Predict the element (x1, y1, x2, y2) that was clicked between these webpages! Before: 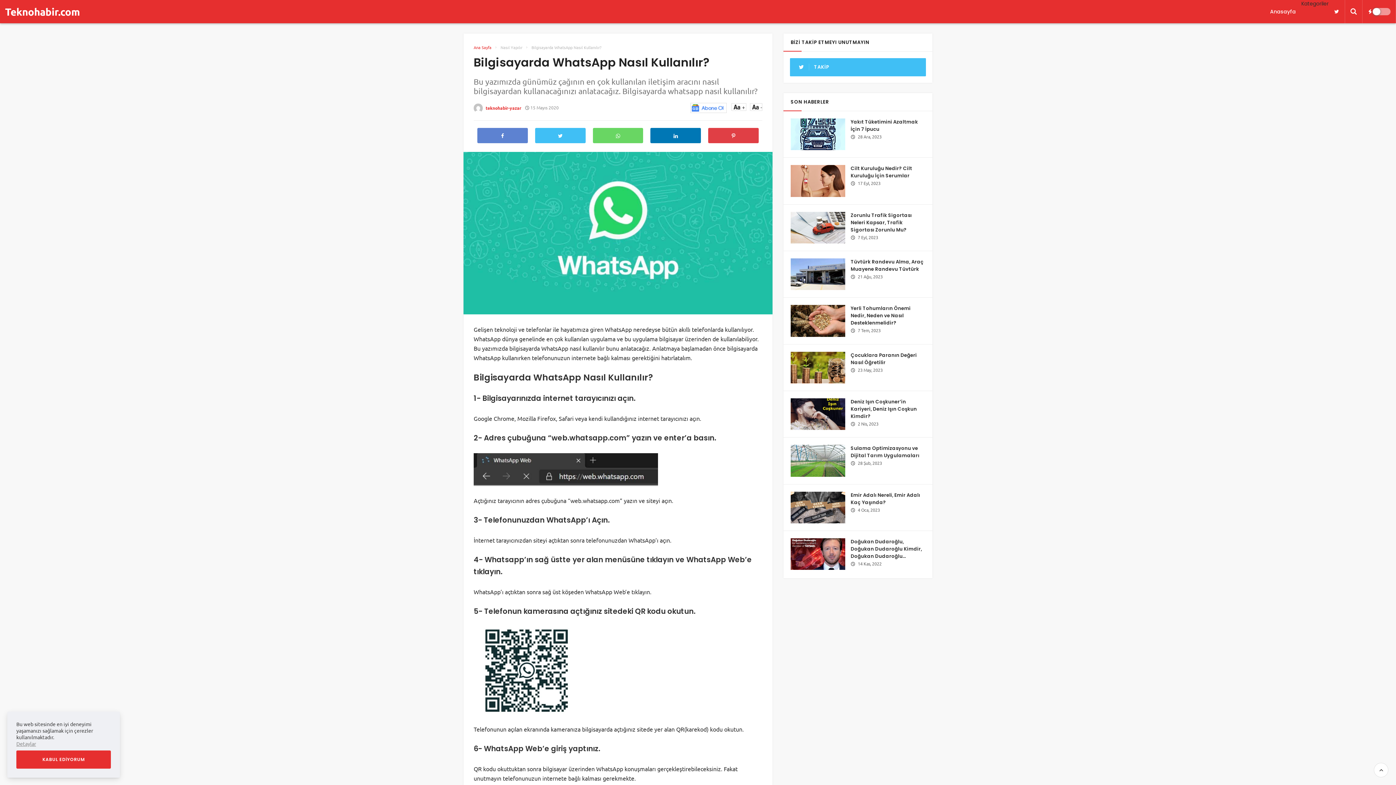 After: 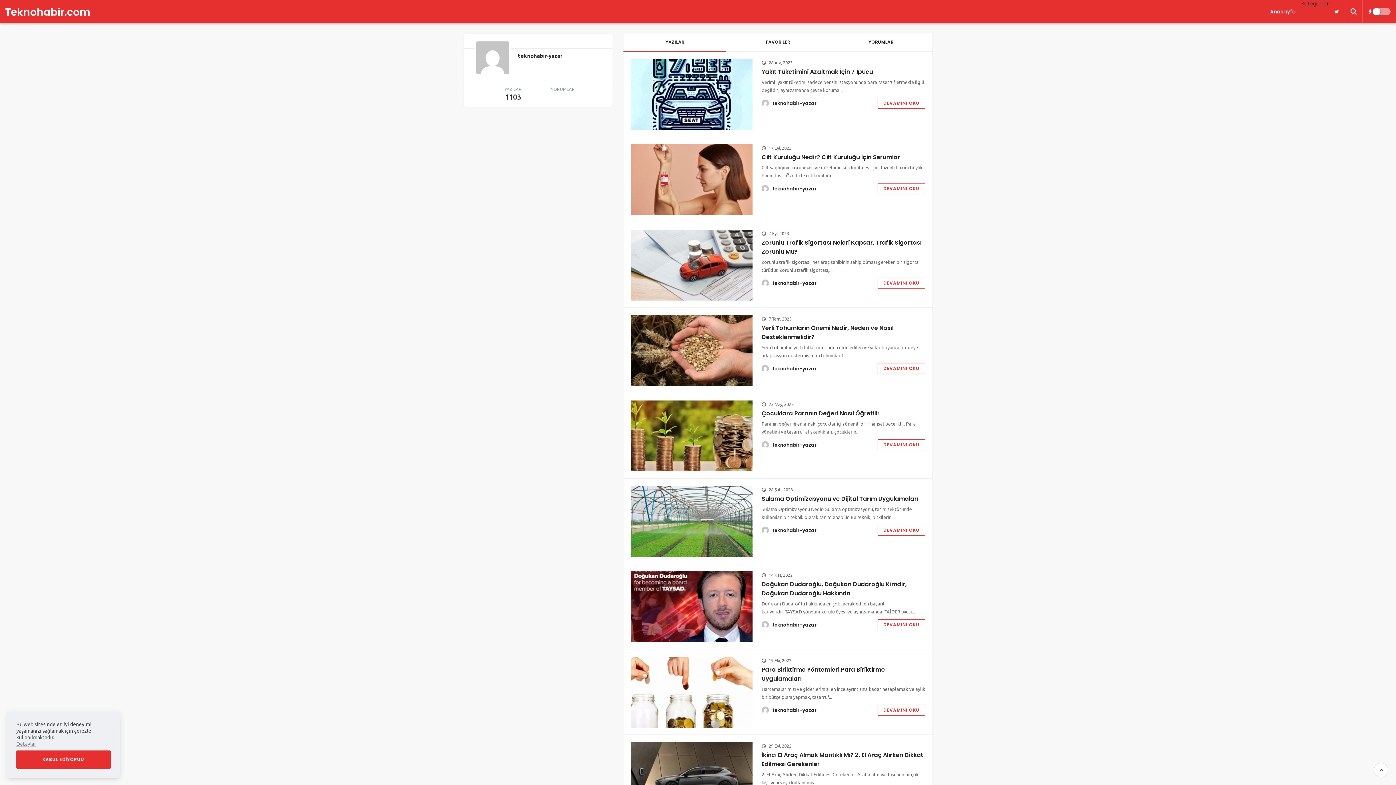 Action: label: teknohabir-yazar bbox: (485, 104, 521, 110)